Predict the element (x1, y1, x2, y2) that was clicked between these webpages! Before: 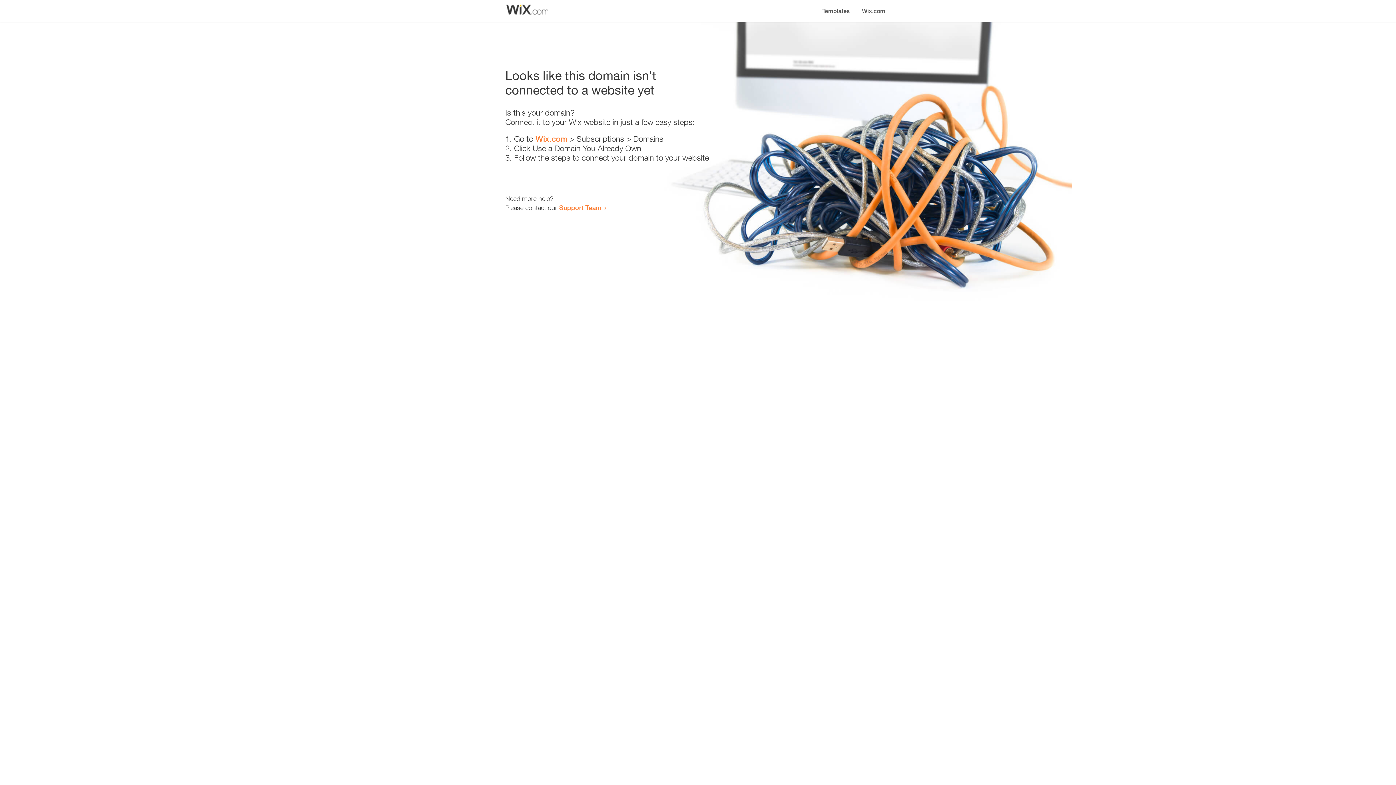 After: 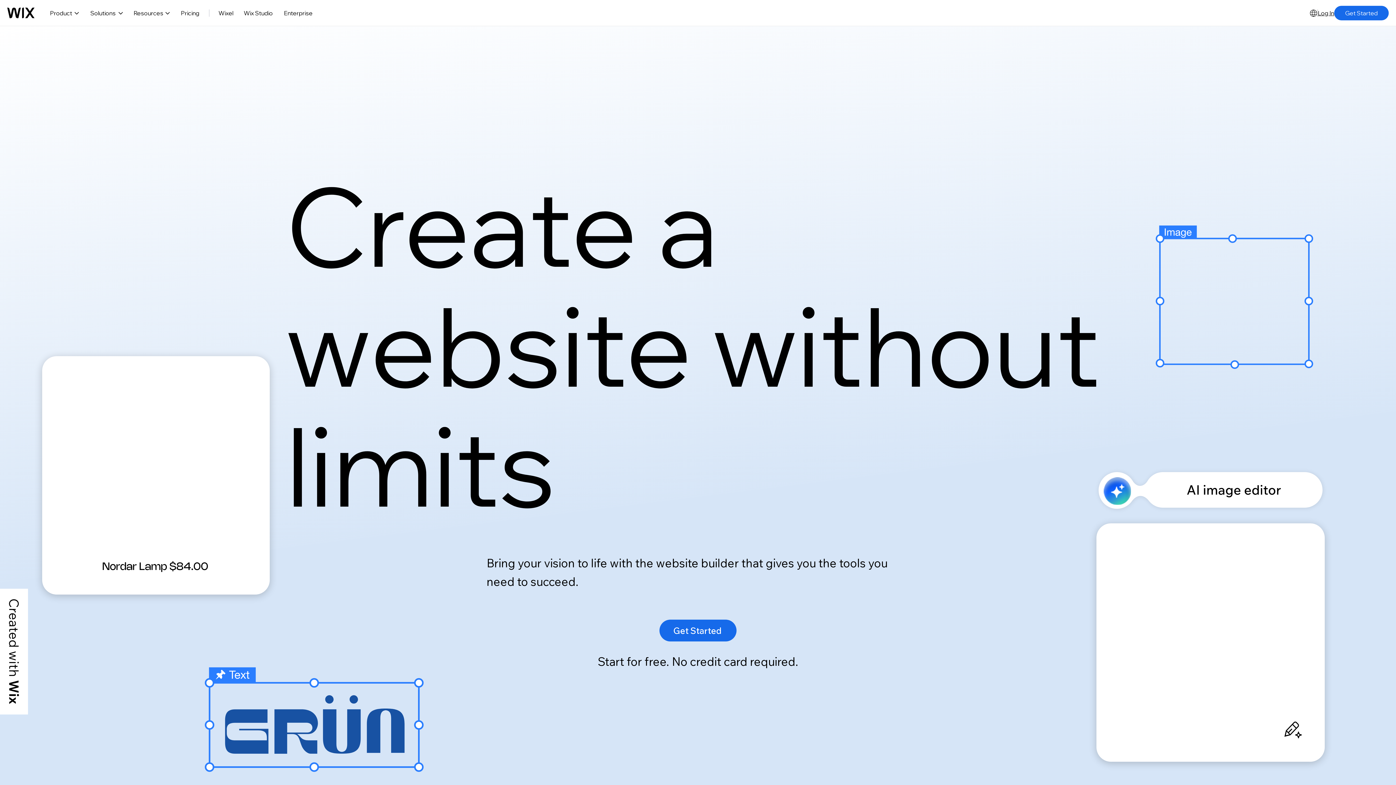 Action: bbox: (535, 134, 567, 143) label: Wix.com